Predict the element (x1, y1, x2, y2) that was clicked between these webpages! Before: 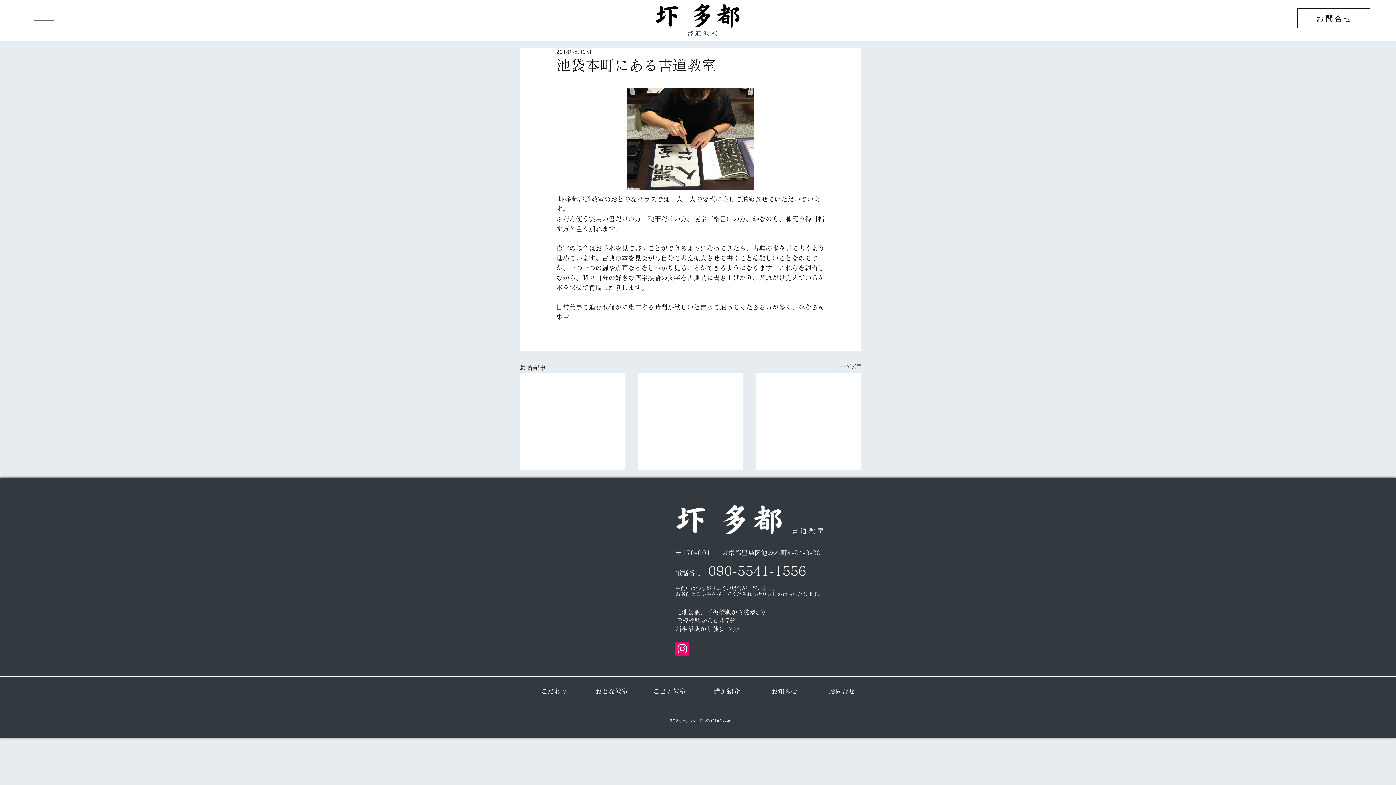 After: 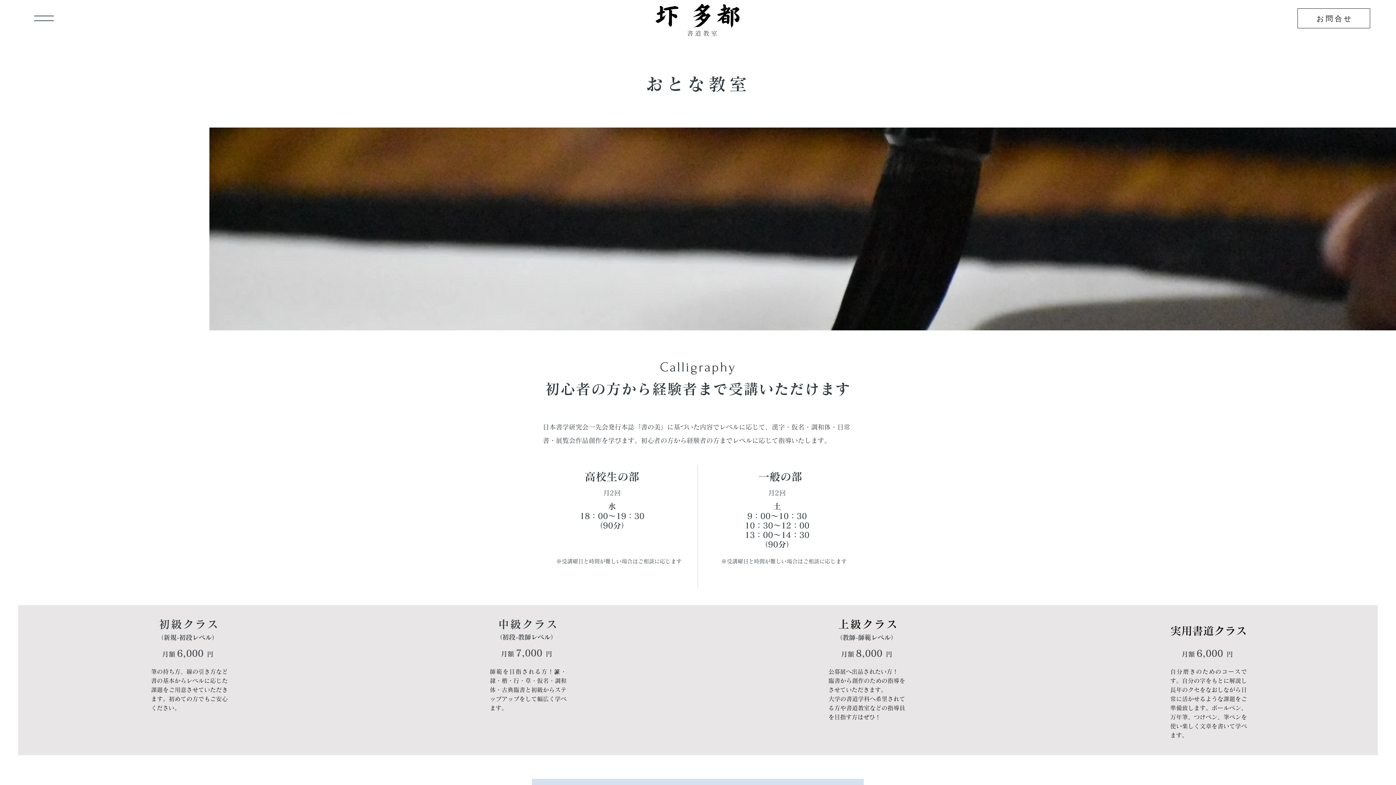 Action: bbox: (595, 688, 628, 694) label: おとな教室